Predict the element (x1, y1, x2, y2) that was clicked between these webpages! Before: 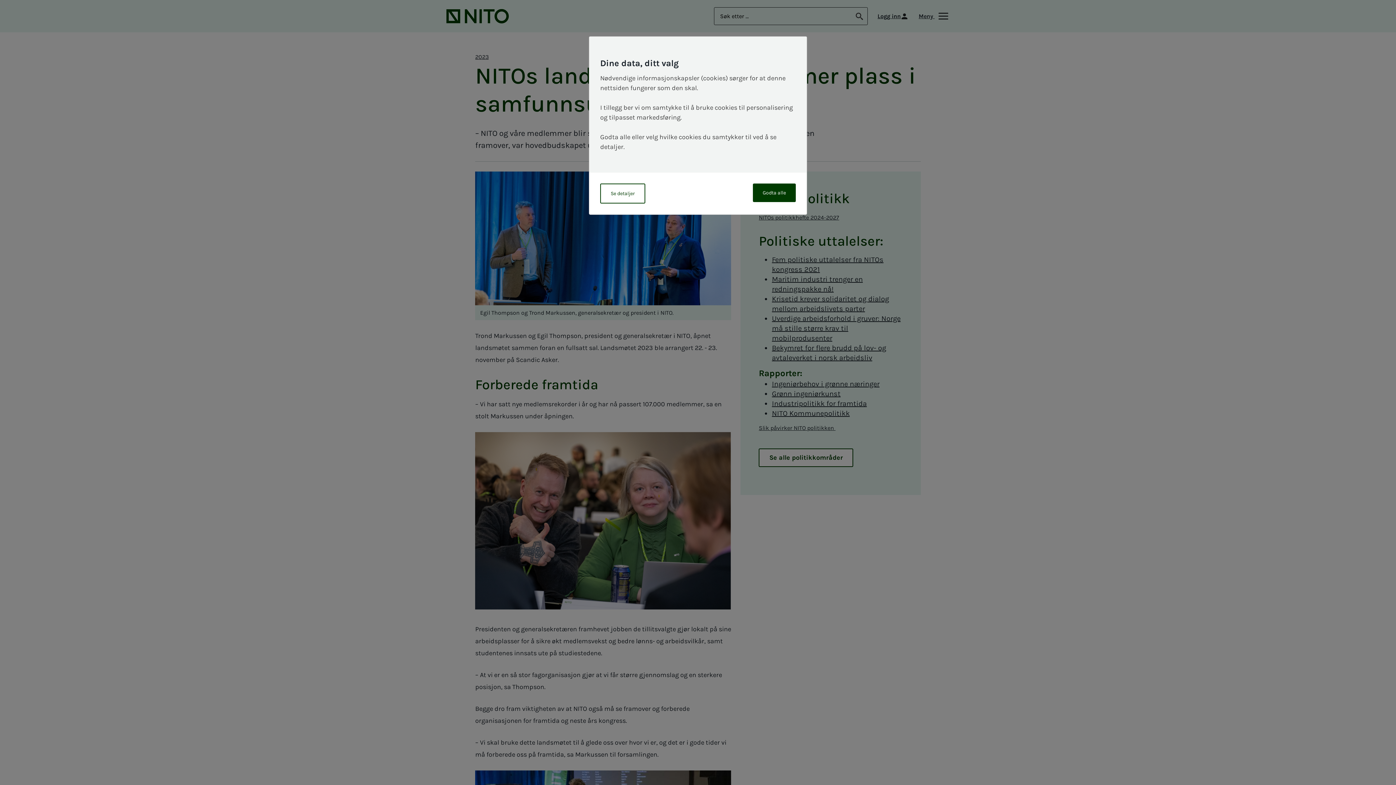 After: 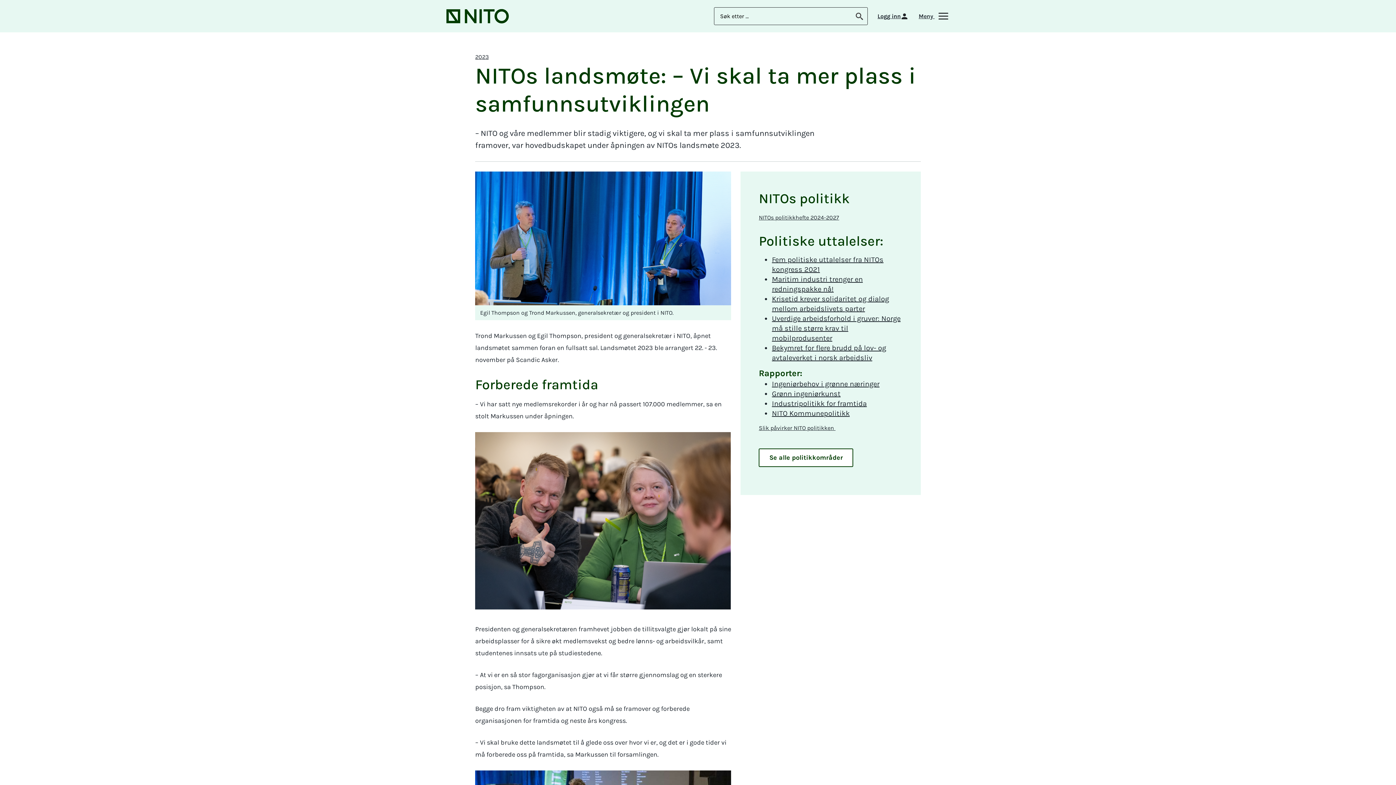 Action: bbox: (753, 183, 796, 202) label: Godta alle